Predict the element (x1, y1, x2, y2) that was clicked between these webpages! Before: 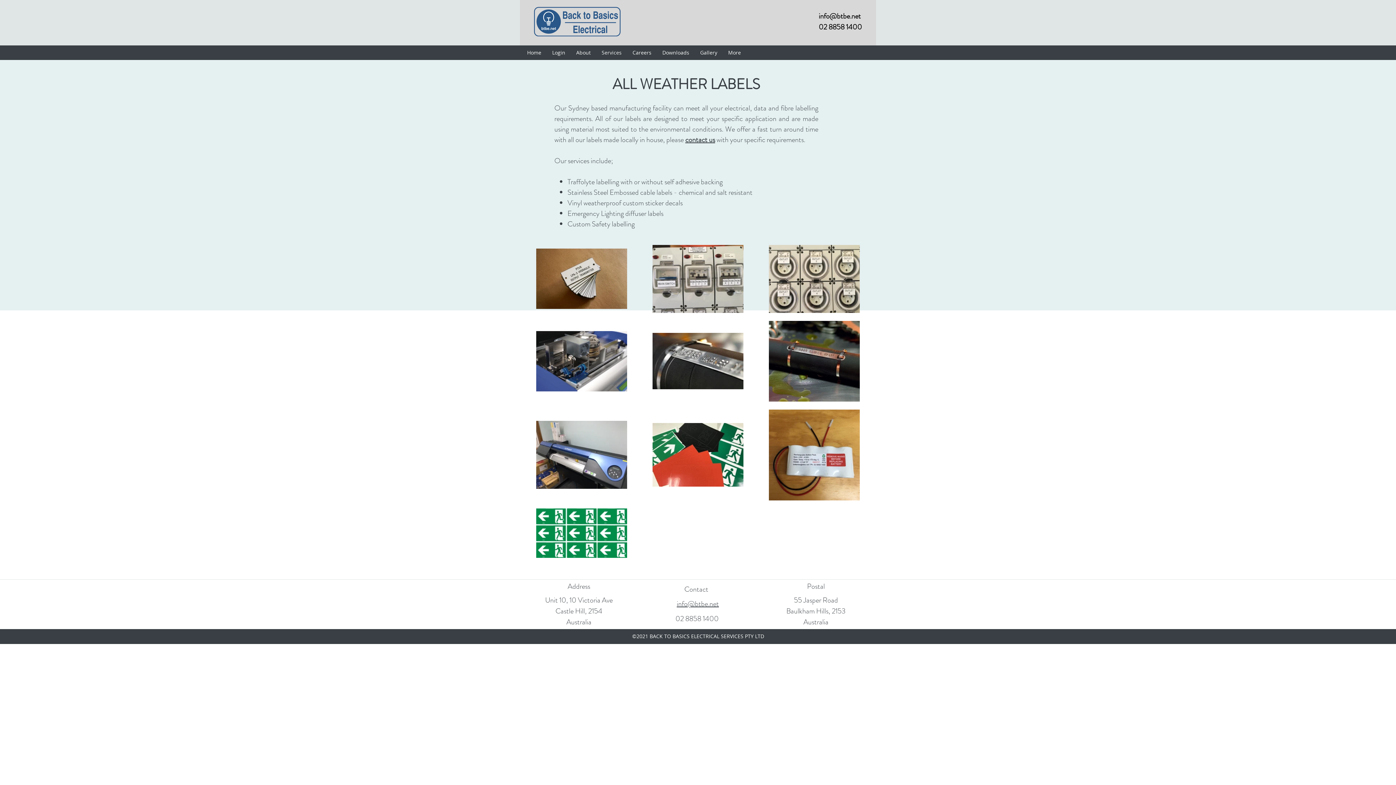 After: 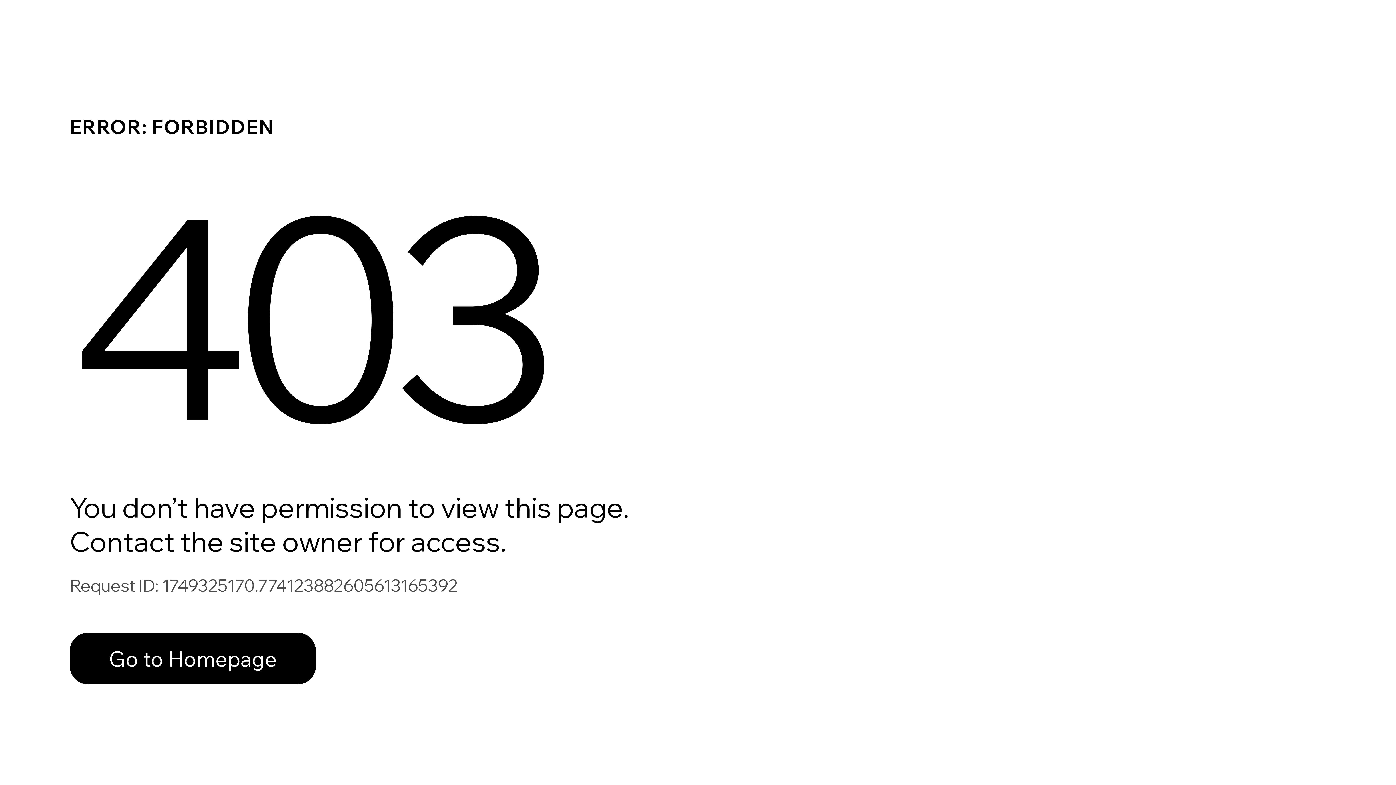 Action: bbox: (546, 47, 570, 58) label: Login